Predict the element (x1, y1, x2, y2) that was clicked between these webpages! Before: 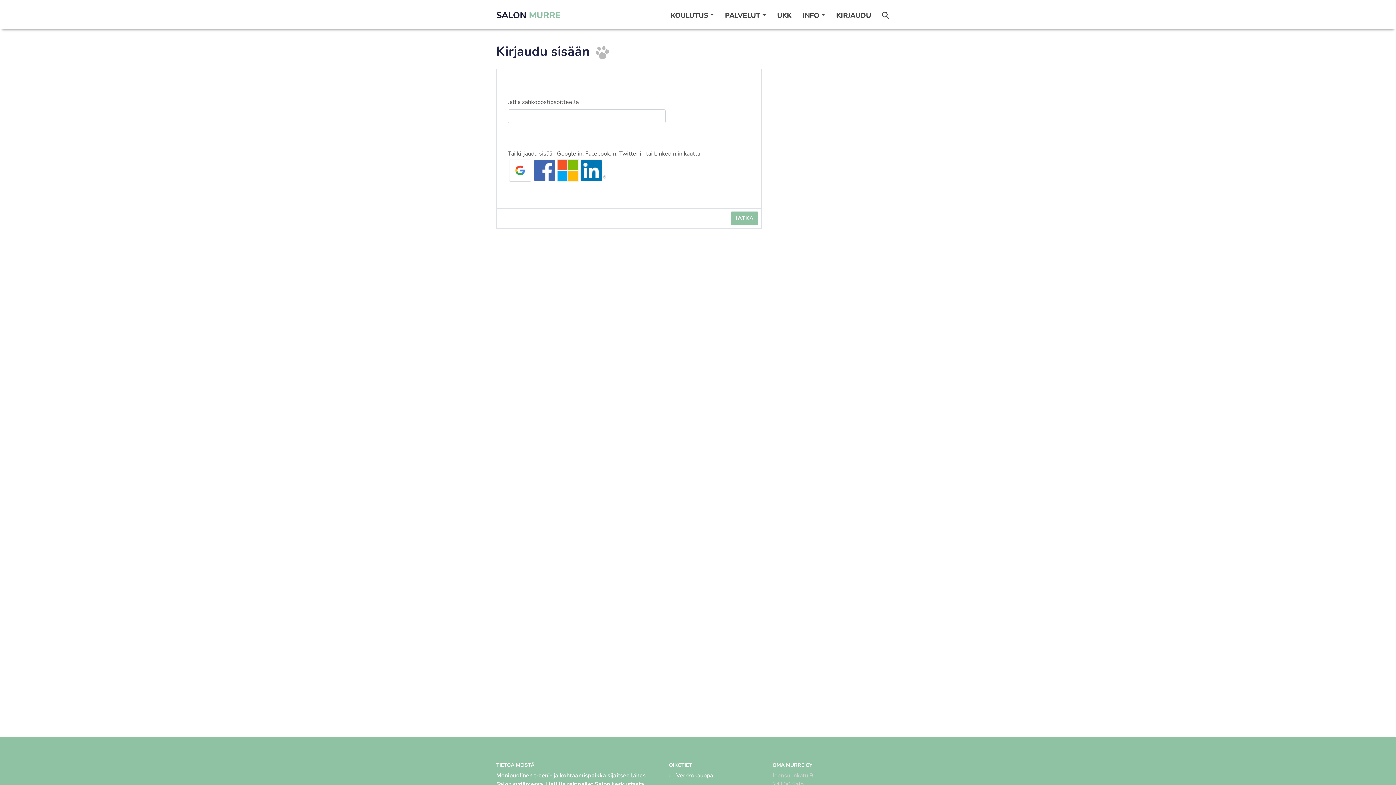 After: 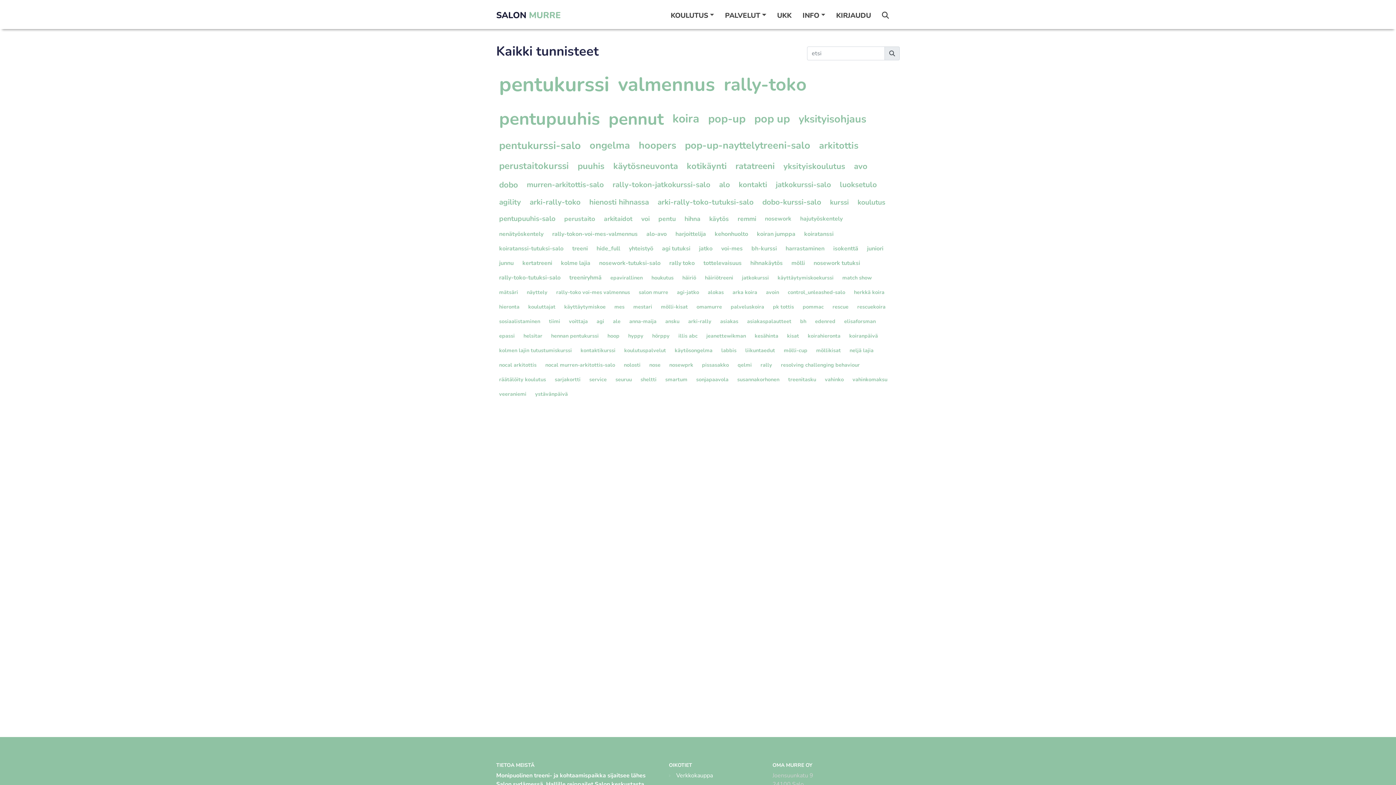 Action: bbox: (882, 7, 889, 23)